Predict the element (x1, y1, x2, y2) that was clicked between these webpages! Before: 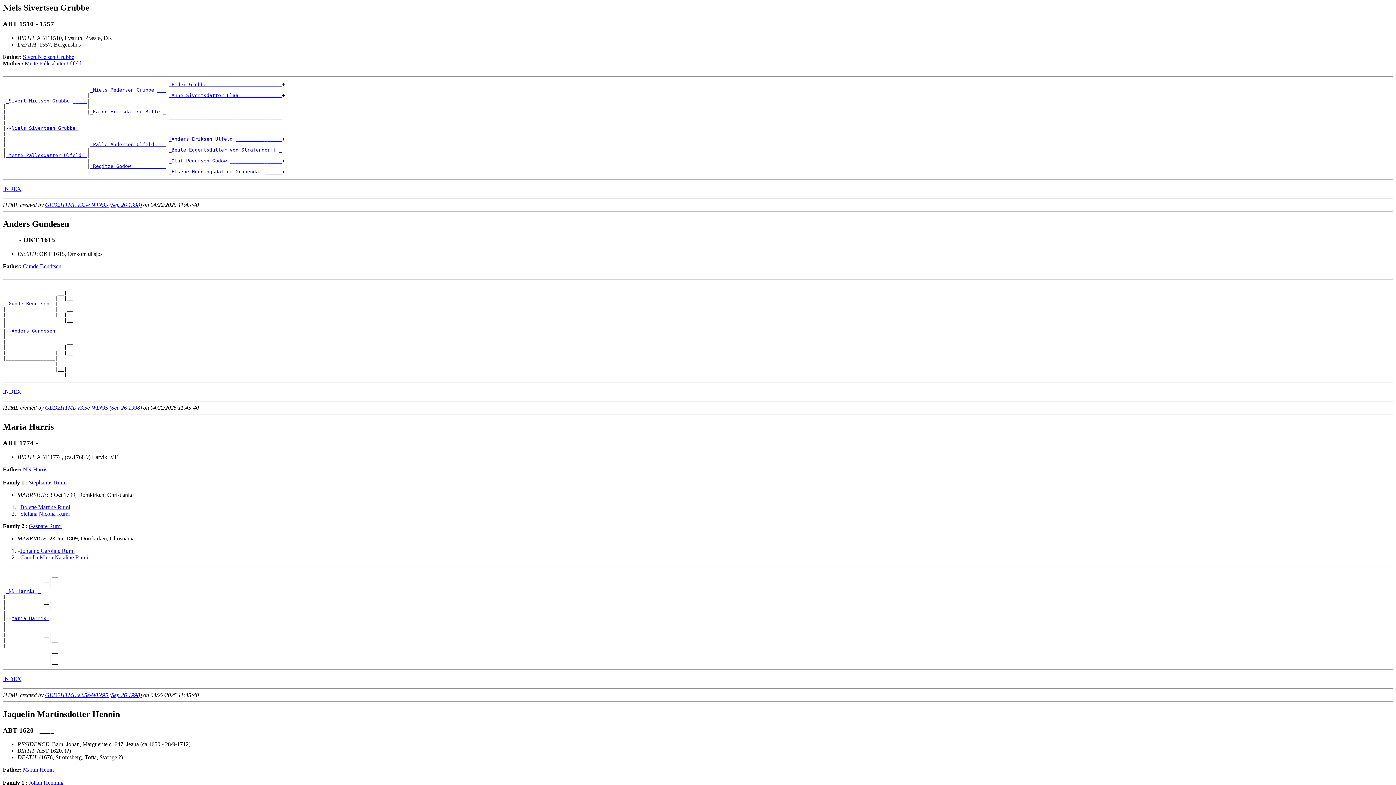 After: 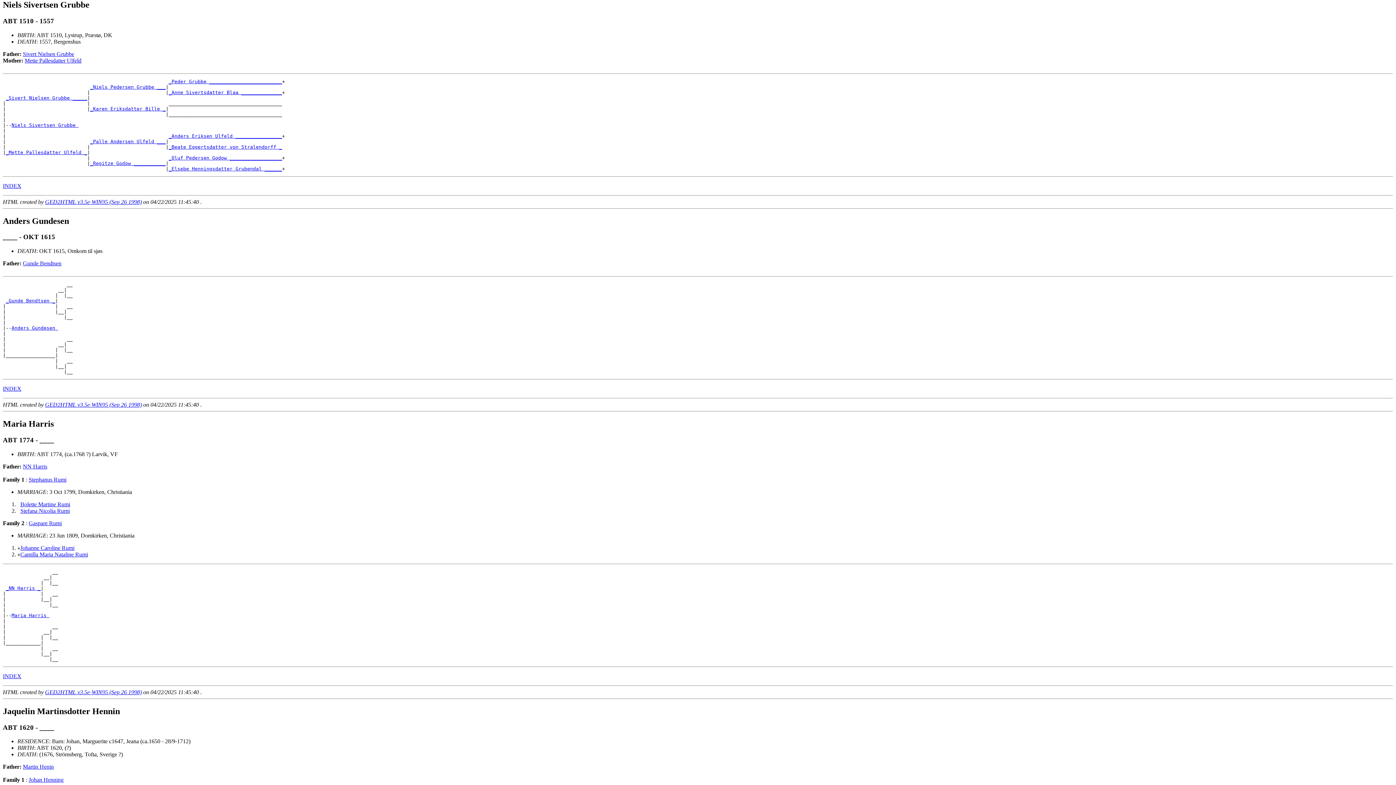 Action: label: Niels Sivertsen Grubbe  bbox: (11, 125, 78, 130)